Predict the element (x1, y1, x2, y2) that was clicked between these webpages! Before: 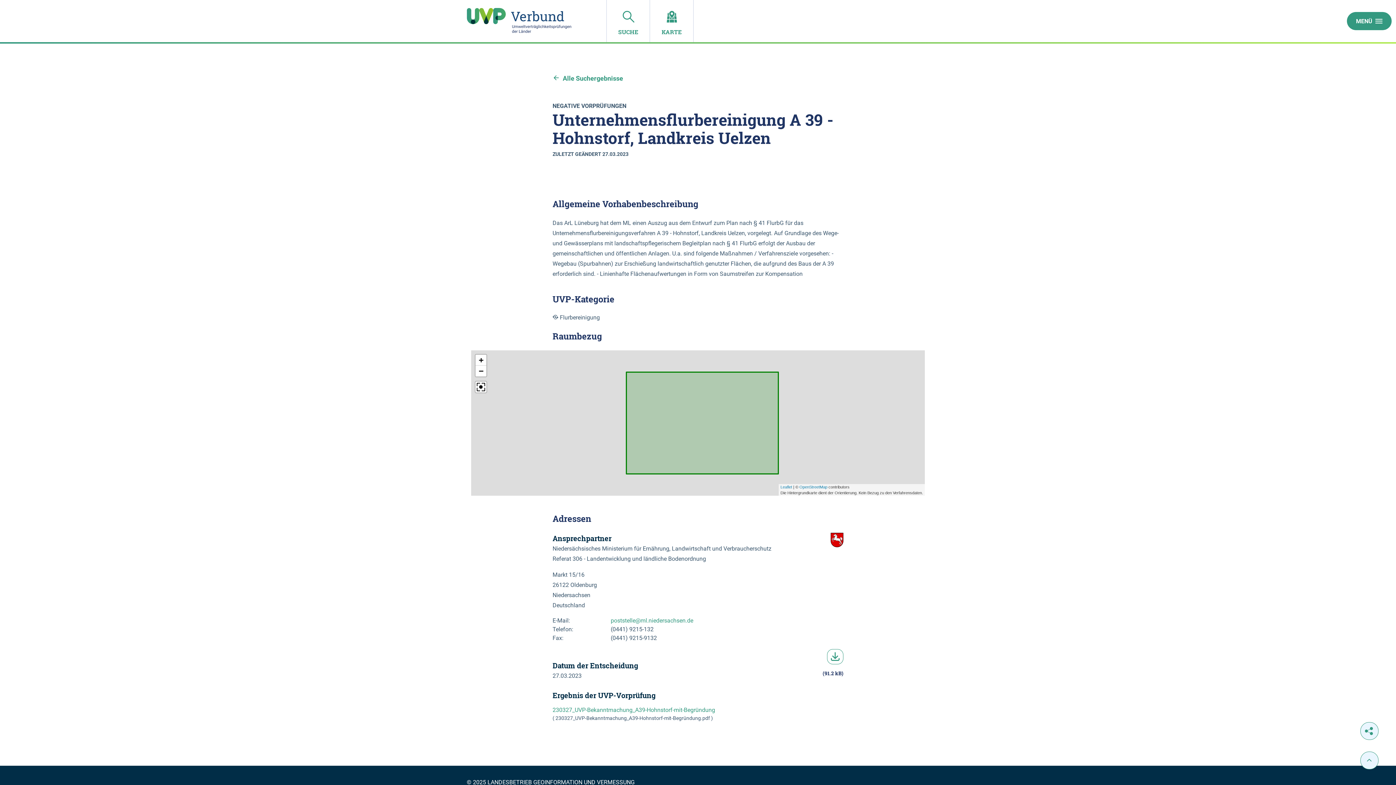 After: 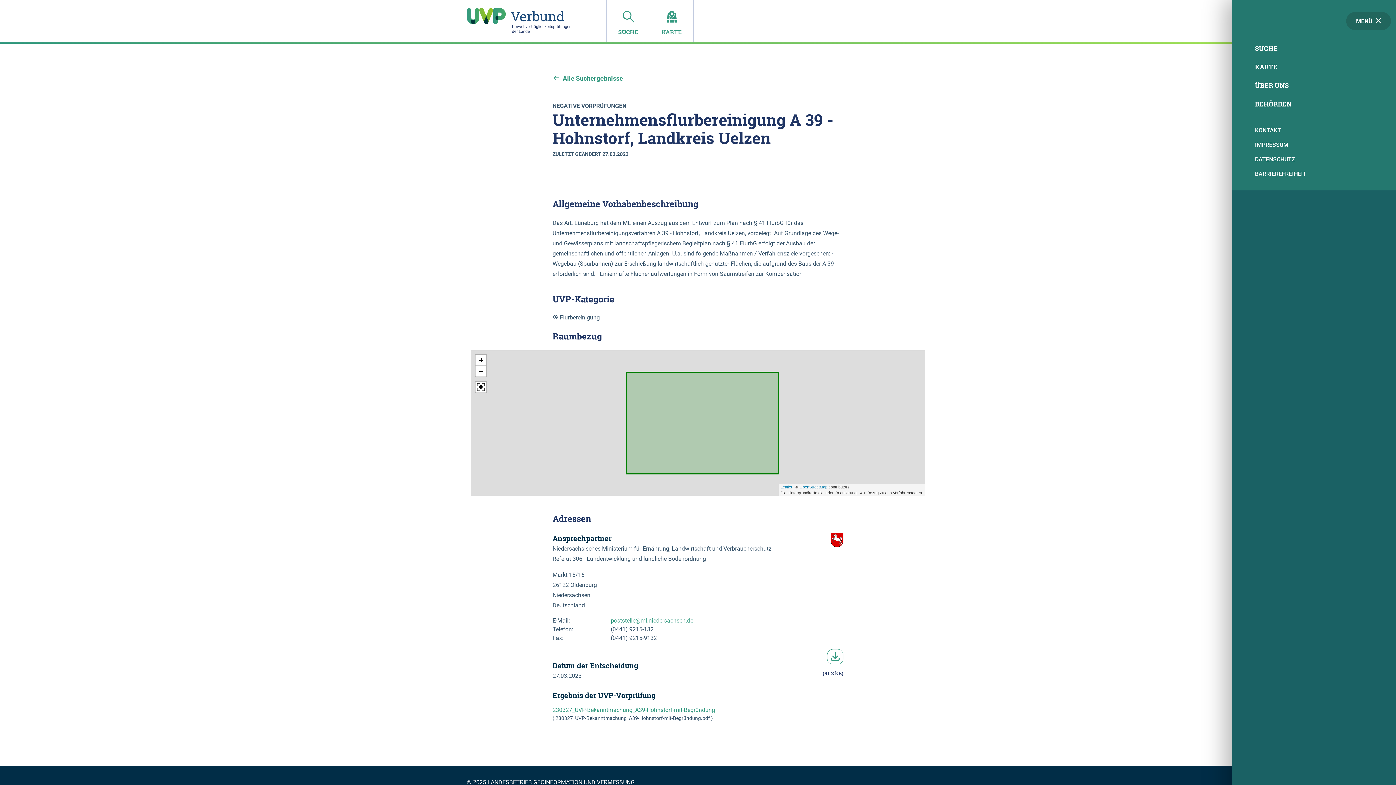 Action: bbox: (1347, 12, 1392, 30) label: MENÜ